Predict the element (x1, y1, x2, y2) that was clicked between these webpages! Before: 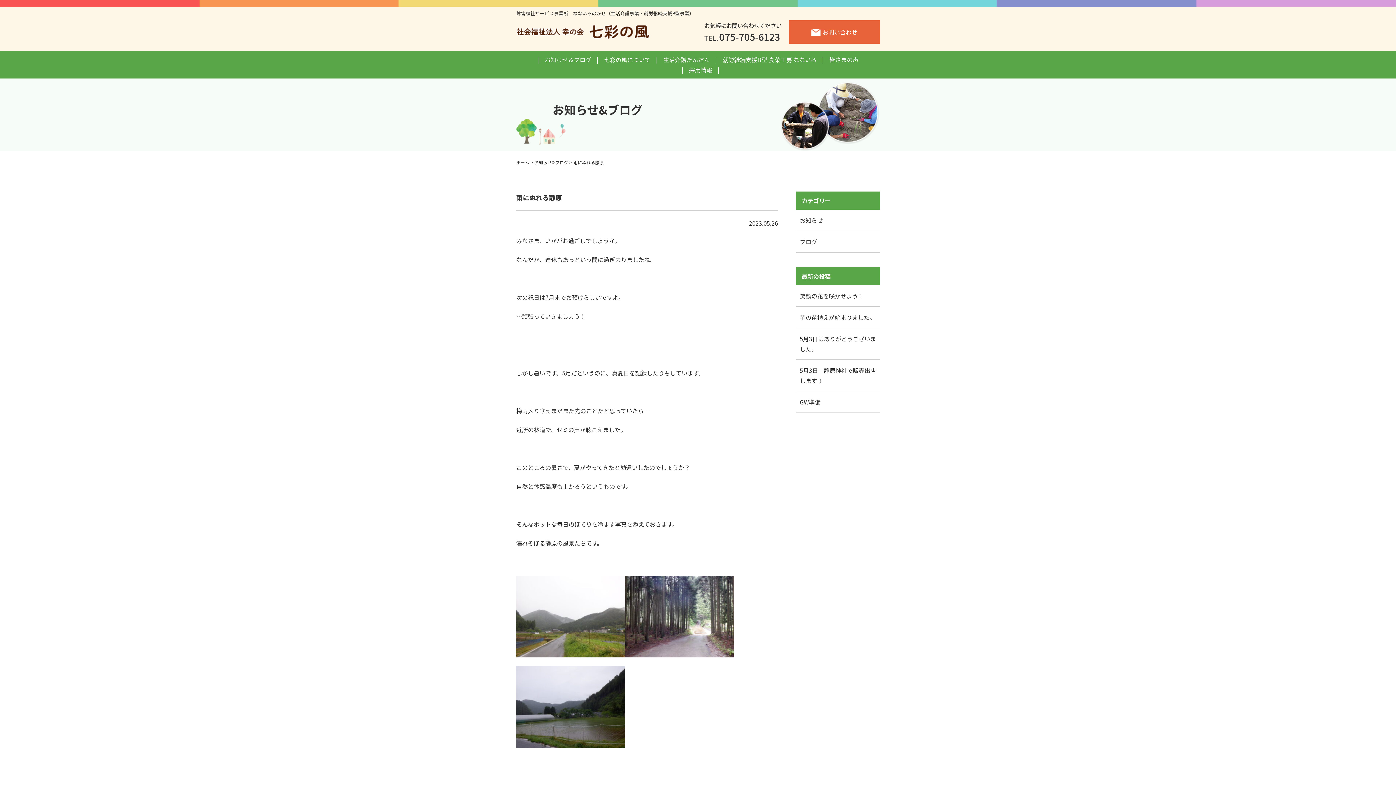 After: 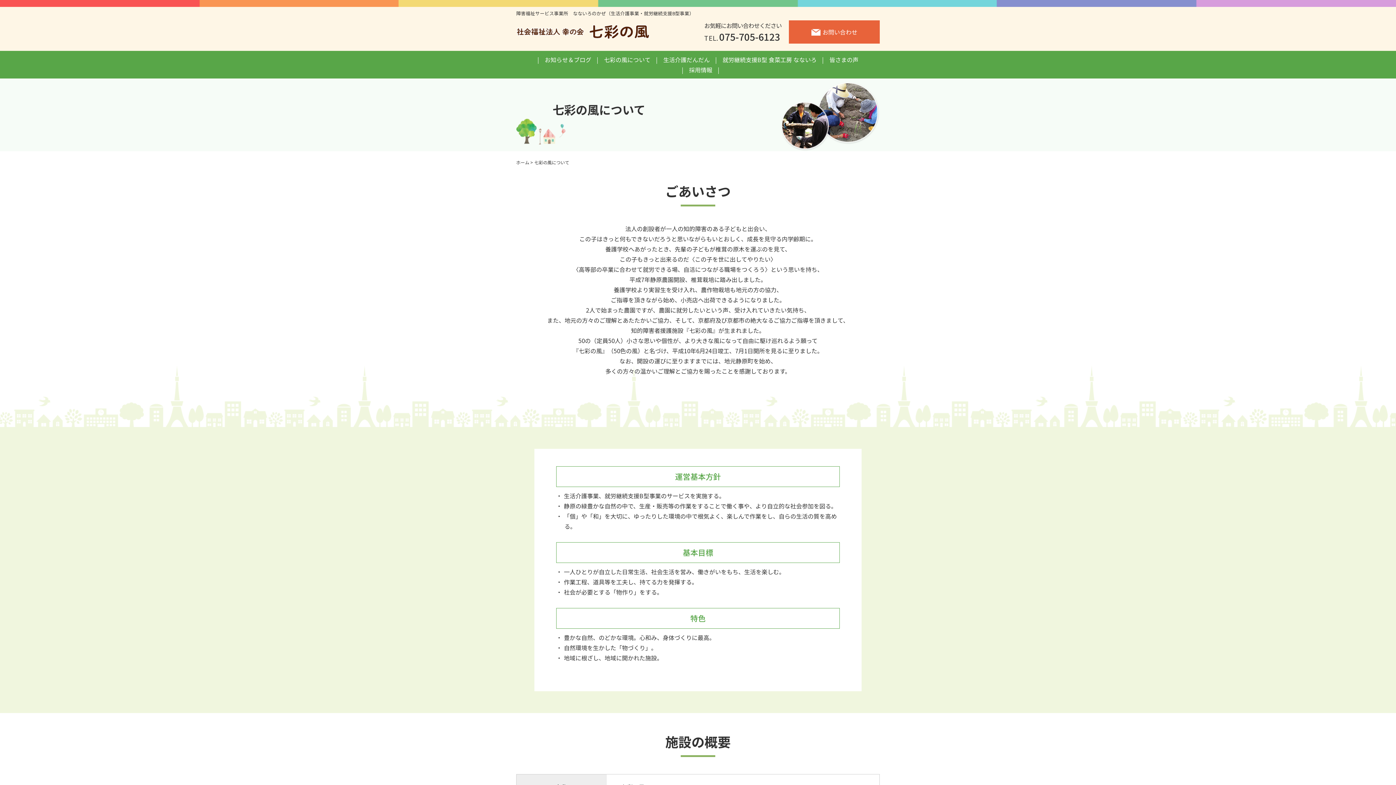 Action: bbox: (604, 55, 650, 64) label: 七彩の風について